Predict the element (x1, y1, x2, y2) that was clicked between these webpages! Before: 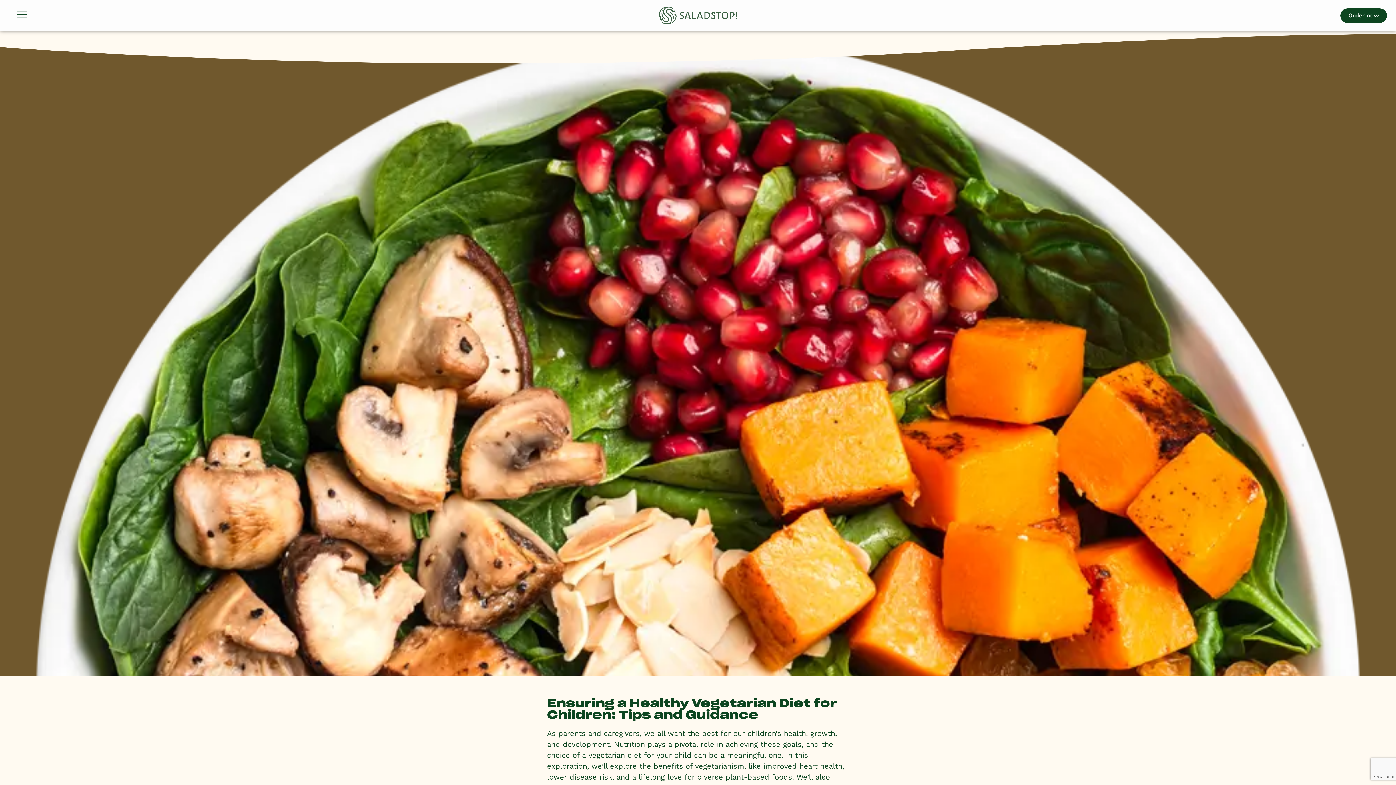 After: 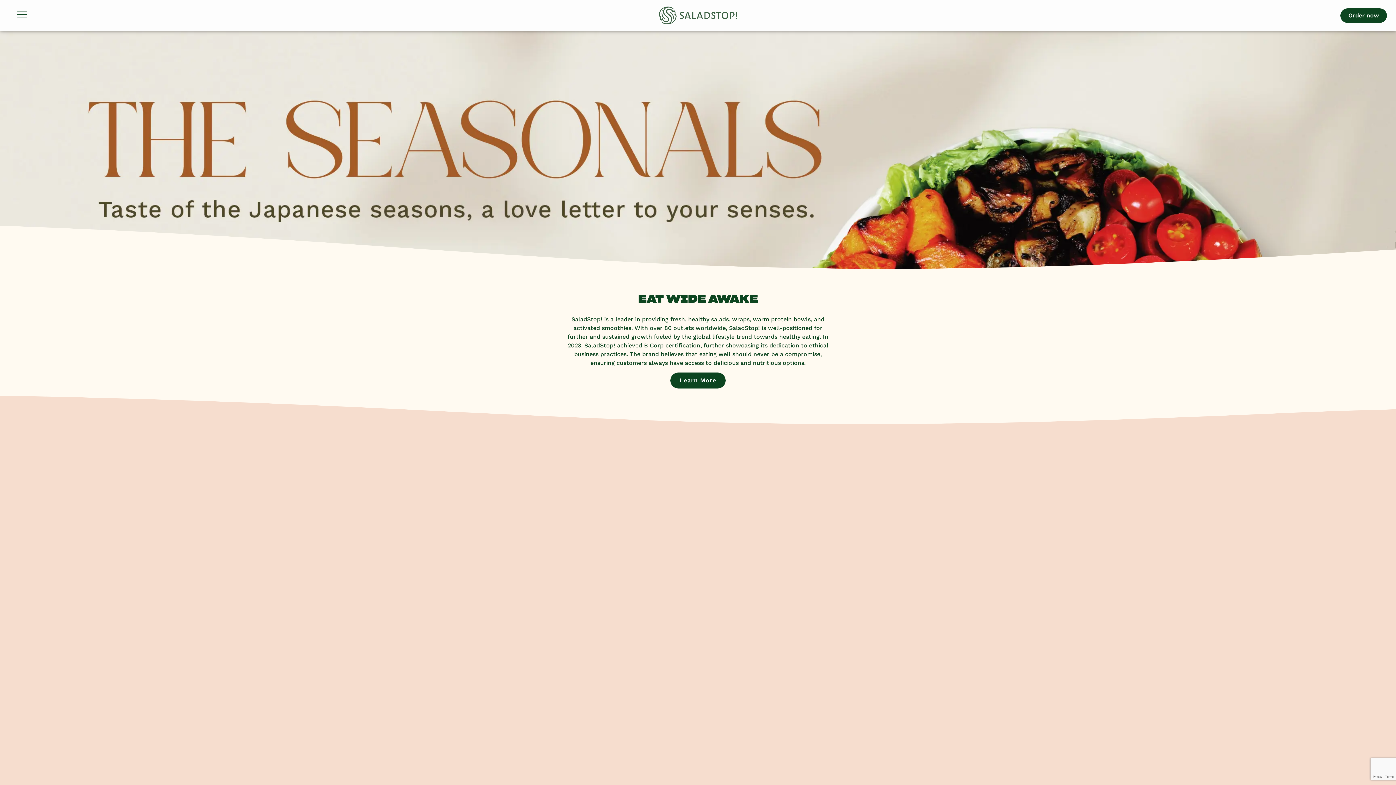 Action: bbox: (552, 6, 843, 24)